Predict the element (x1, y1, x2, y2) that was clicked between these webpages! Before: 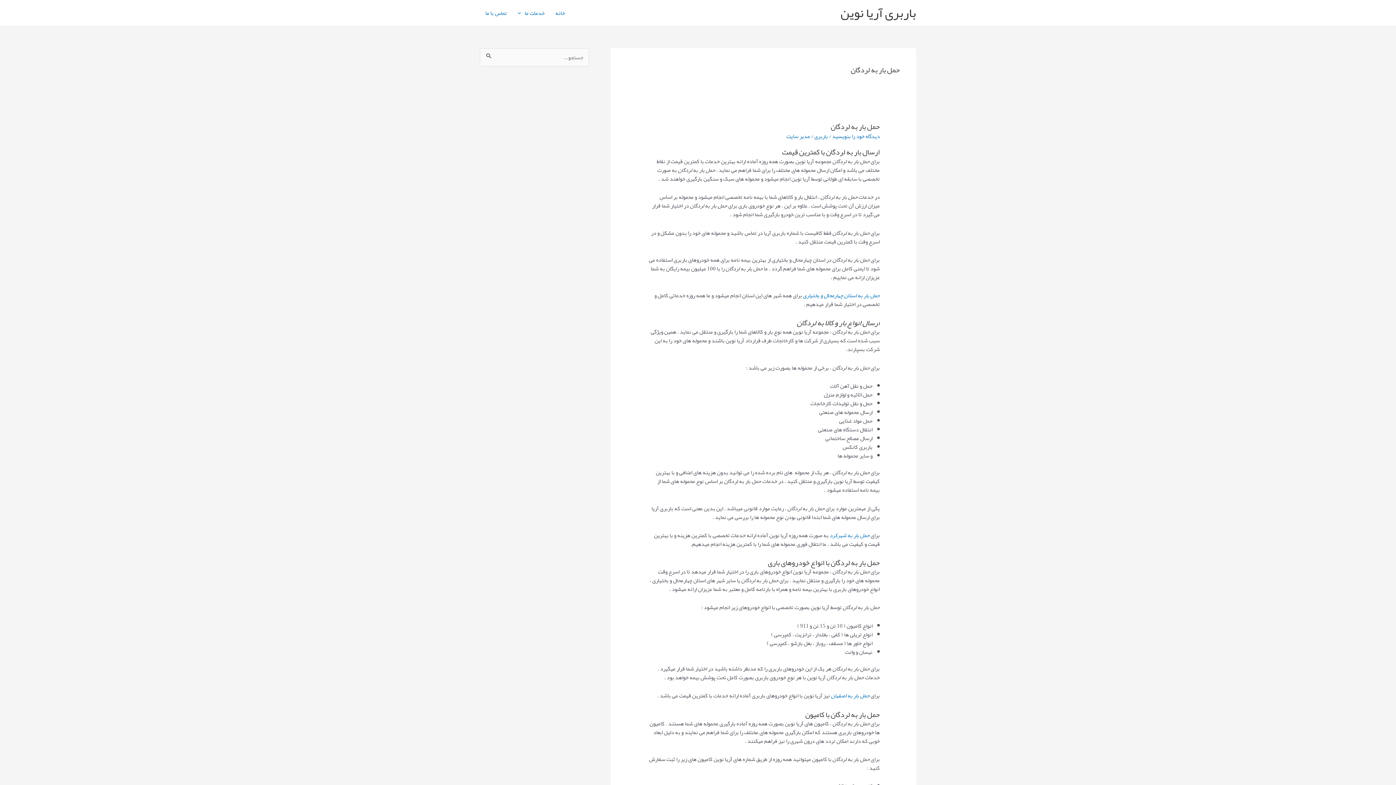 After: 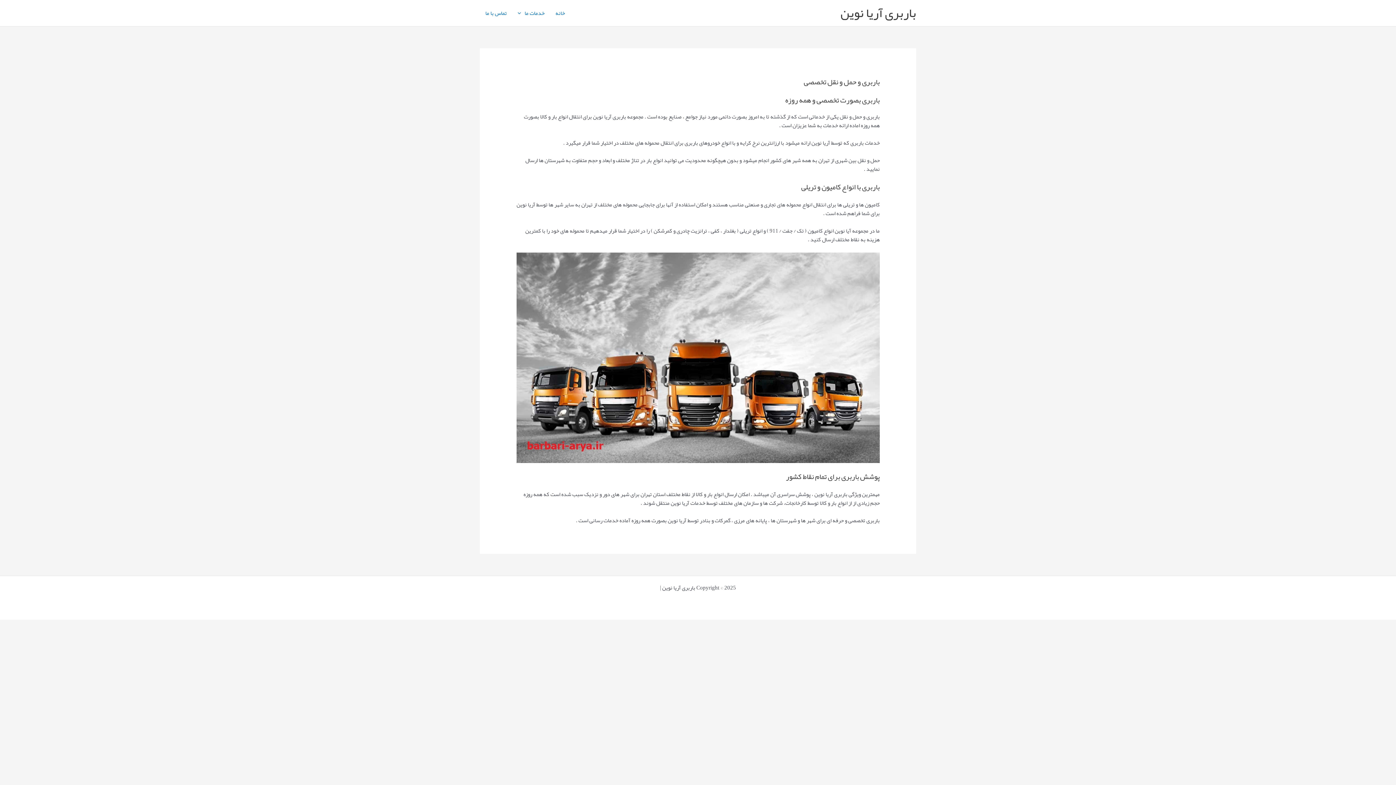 Action: label: خانه bbox: (550, 0, 570, 25)